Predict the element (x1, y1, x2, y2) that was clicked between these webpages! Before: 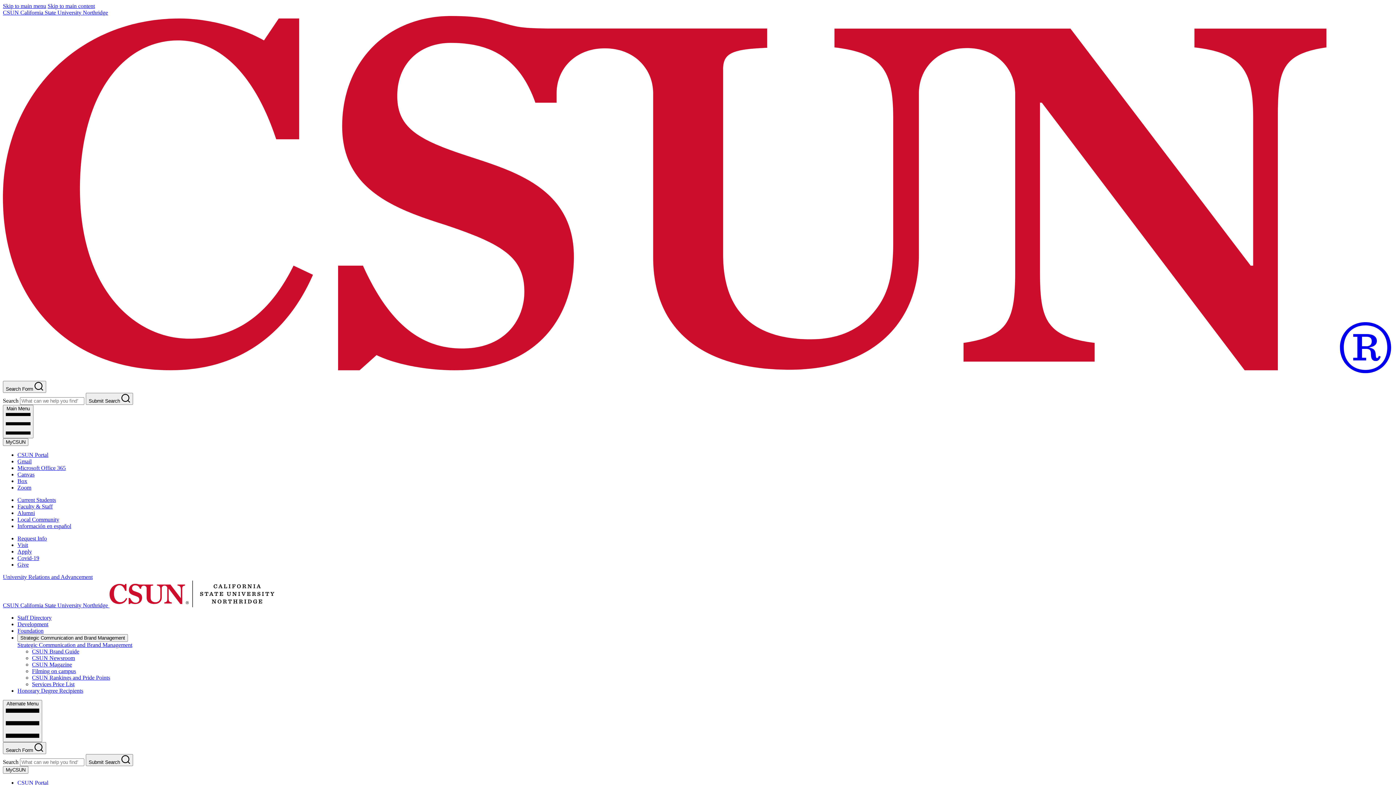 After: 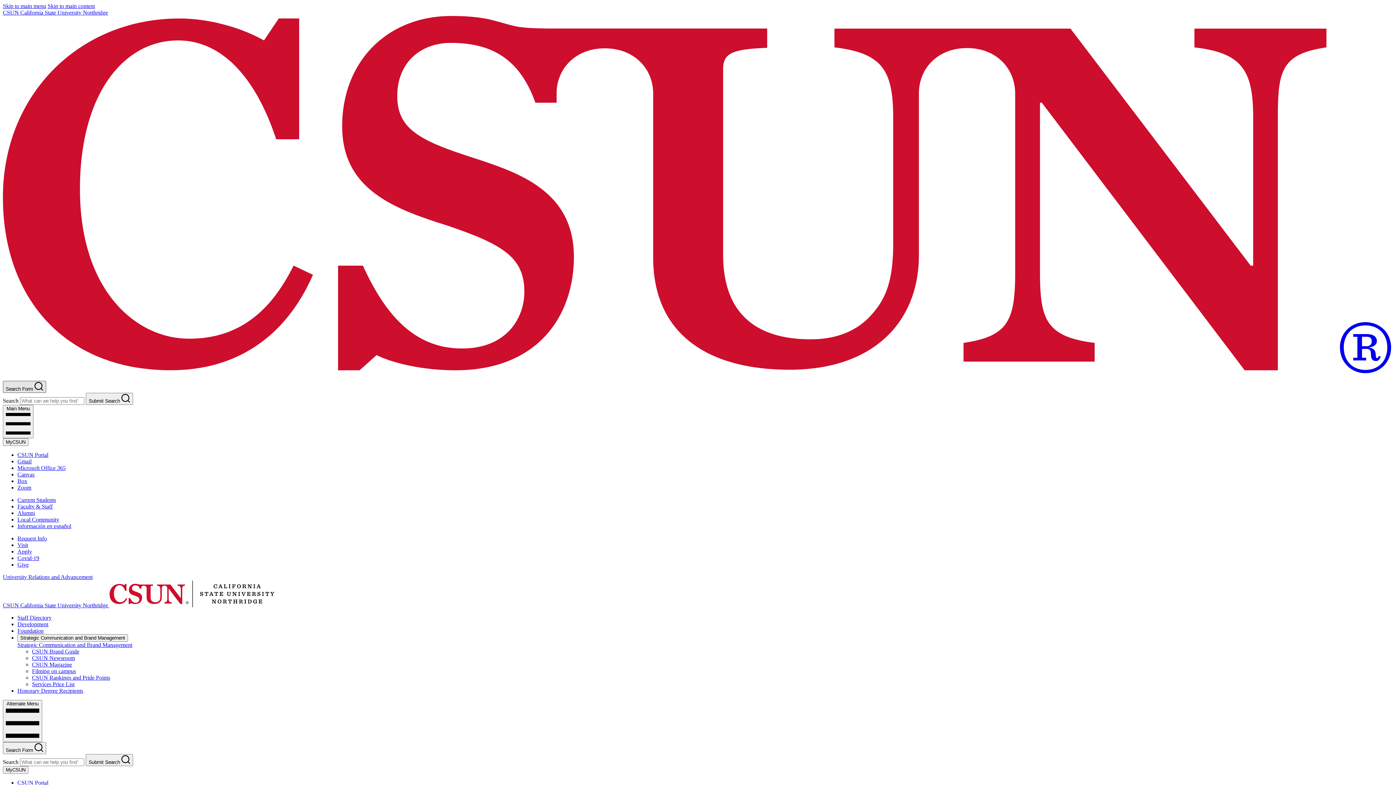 Action: label: Search Form  bbox: (2, 381, 46, 393)